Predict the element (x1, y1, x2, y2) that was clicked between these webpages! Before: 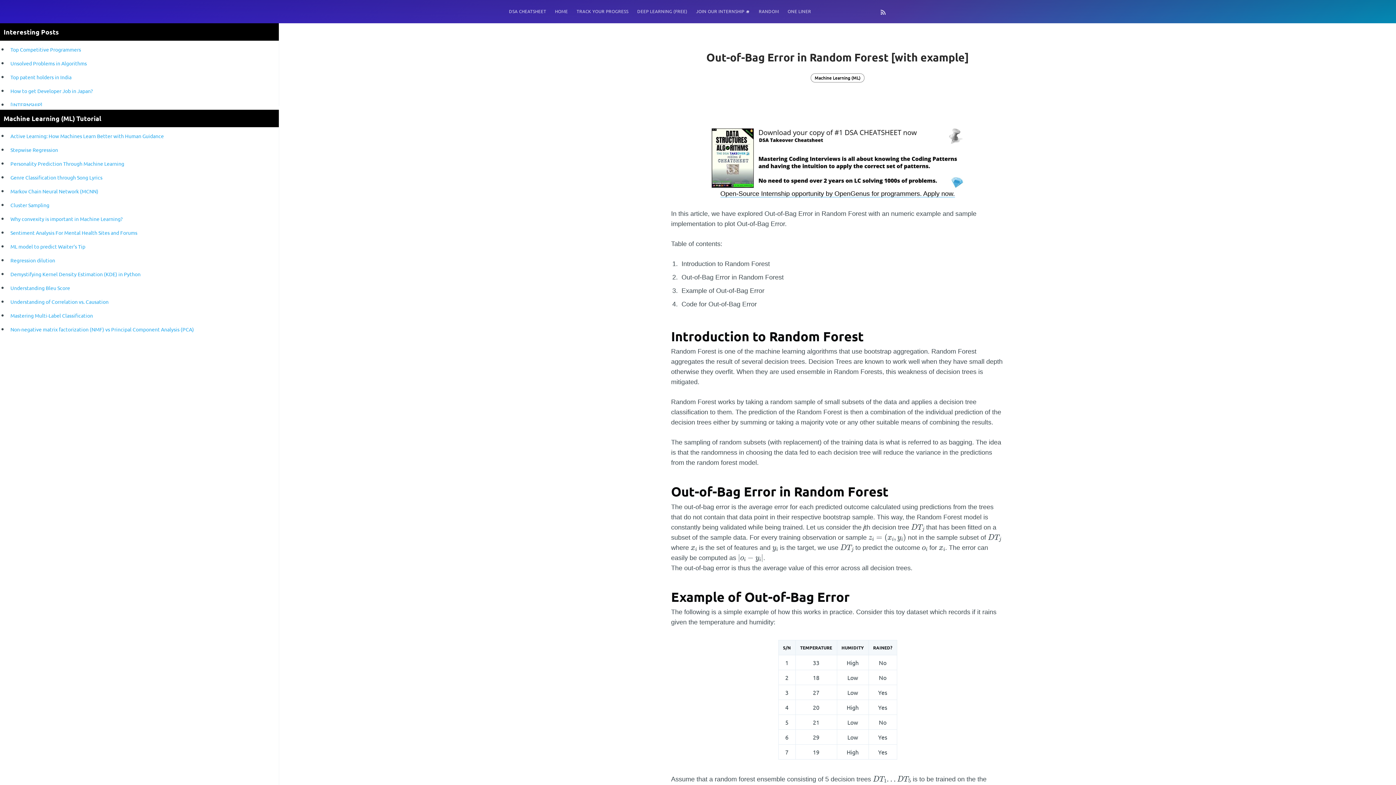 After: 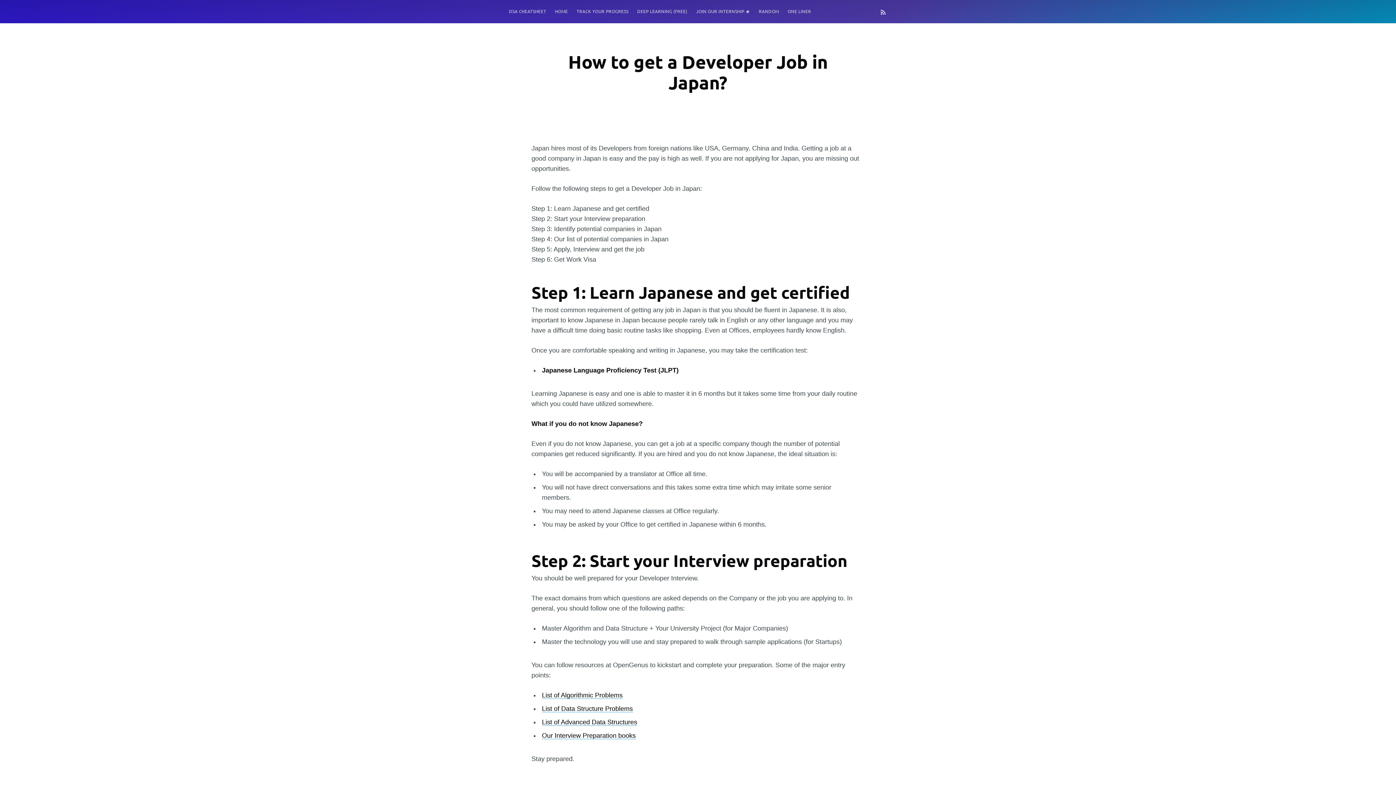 Action: label: How to get Developer Job in Japan? bbox: (10, 87, 93, 94)